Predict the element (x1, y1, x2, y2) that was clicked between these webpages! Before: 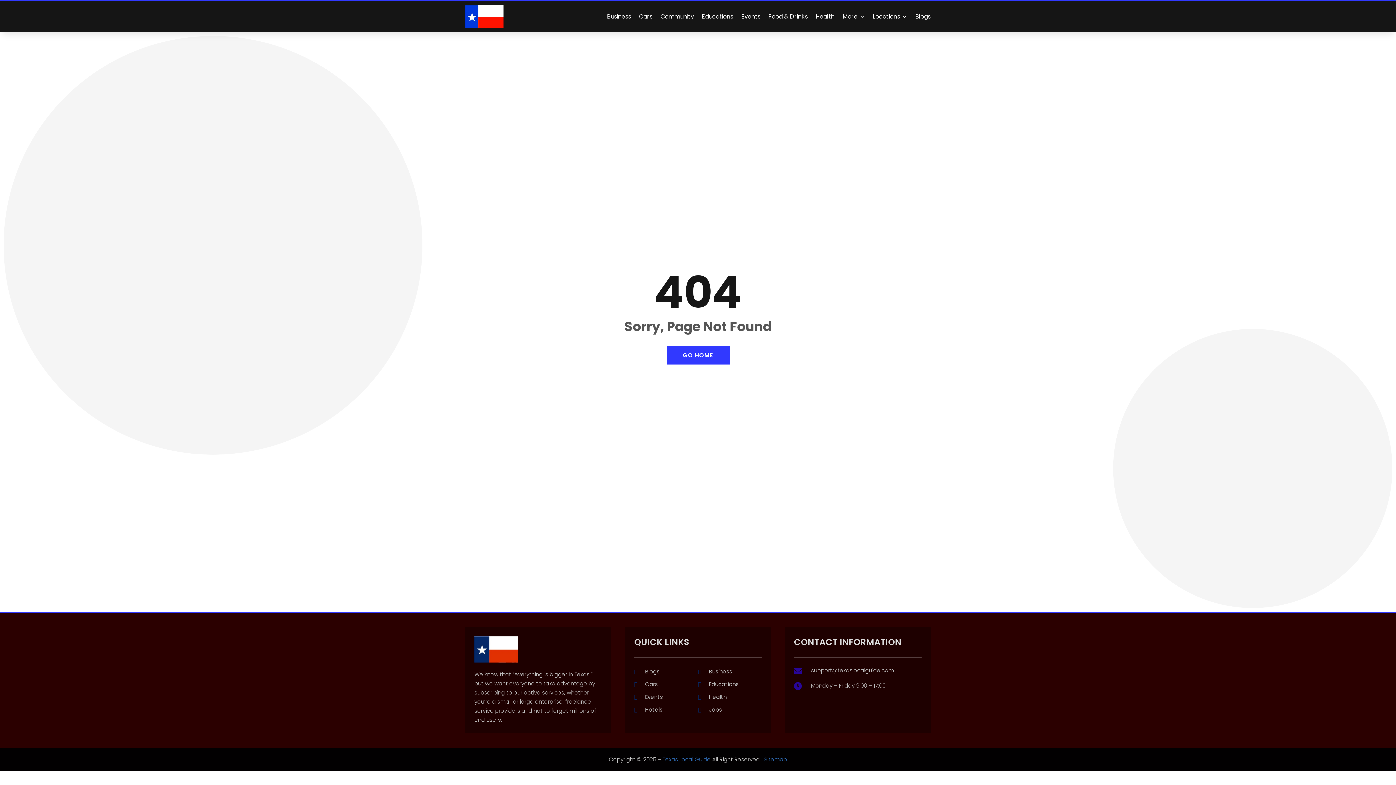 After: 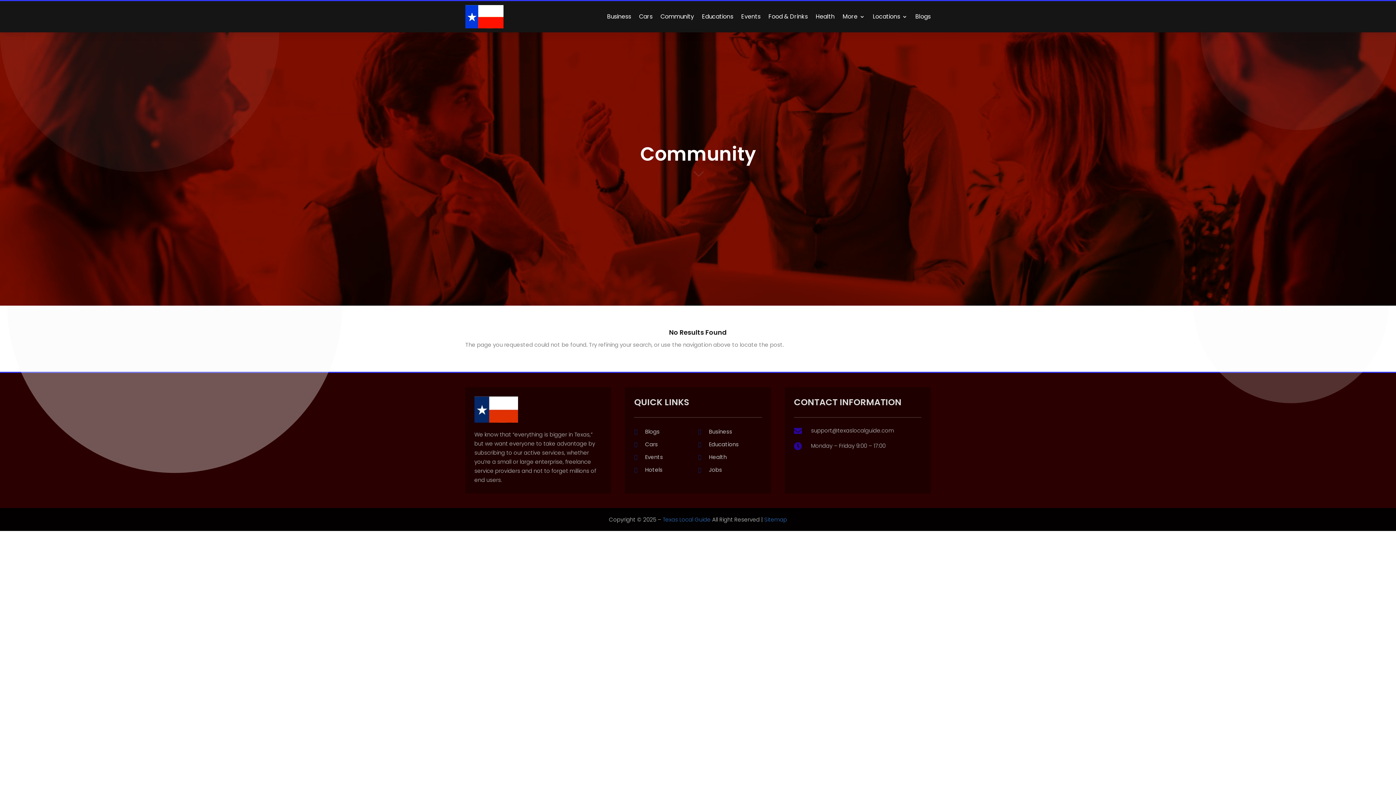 Action: label: Community bbox: (660, 2, 694, 30)